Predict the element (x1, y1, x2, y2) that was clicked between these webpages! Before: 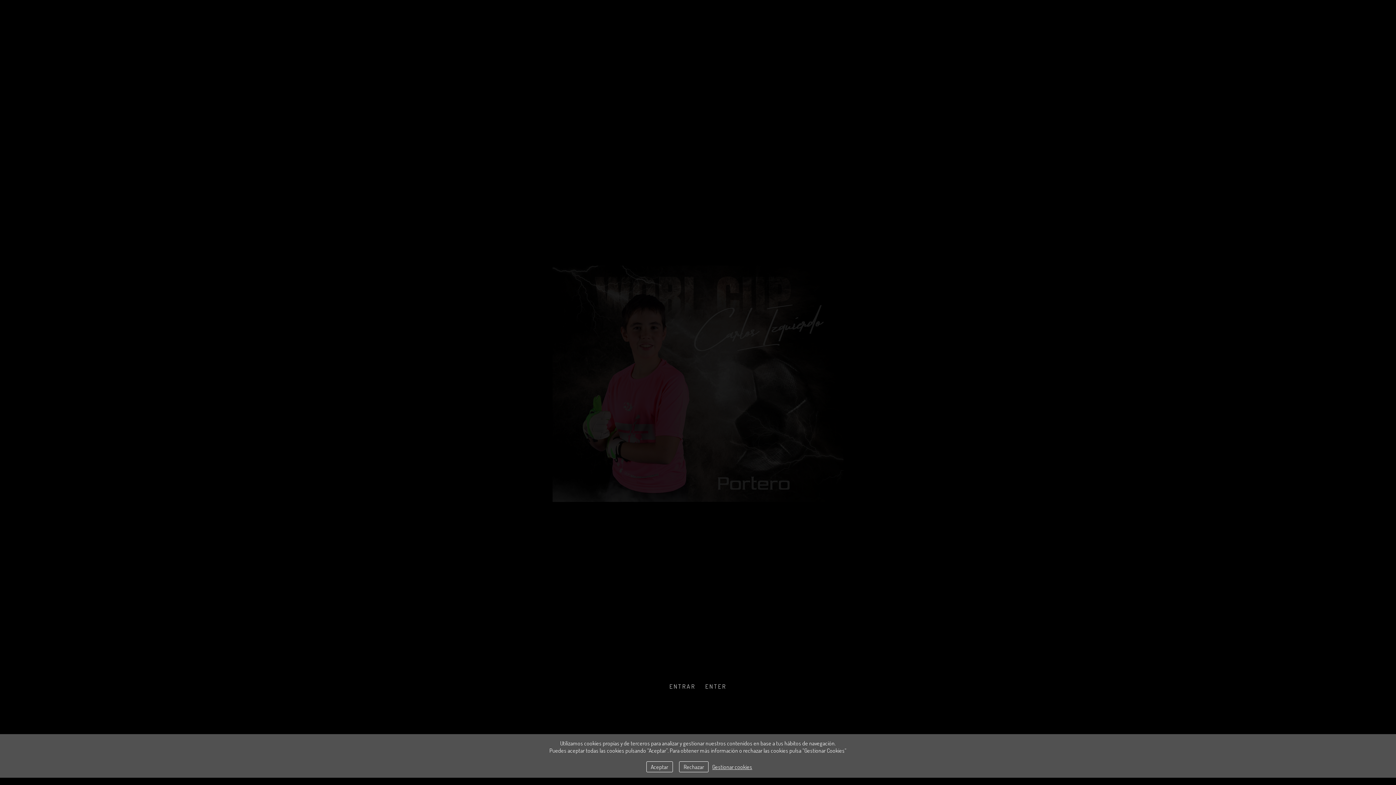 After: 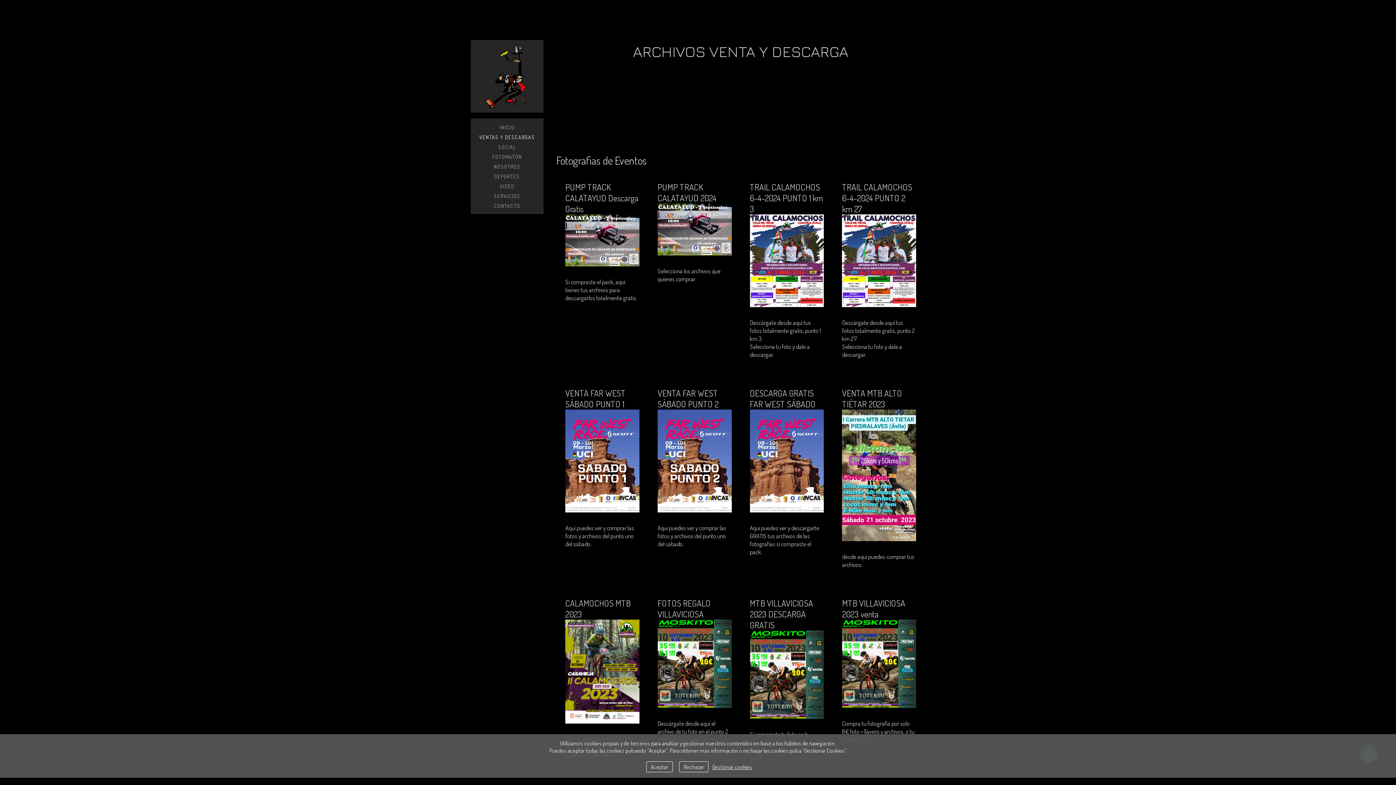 Action: bbox: (665, 680, 699, 692) label: ENTRAR